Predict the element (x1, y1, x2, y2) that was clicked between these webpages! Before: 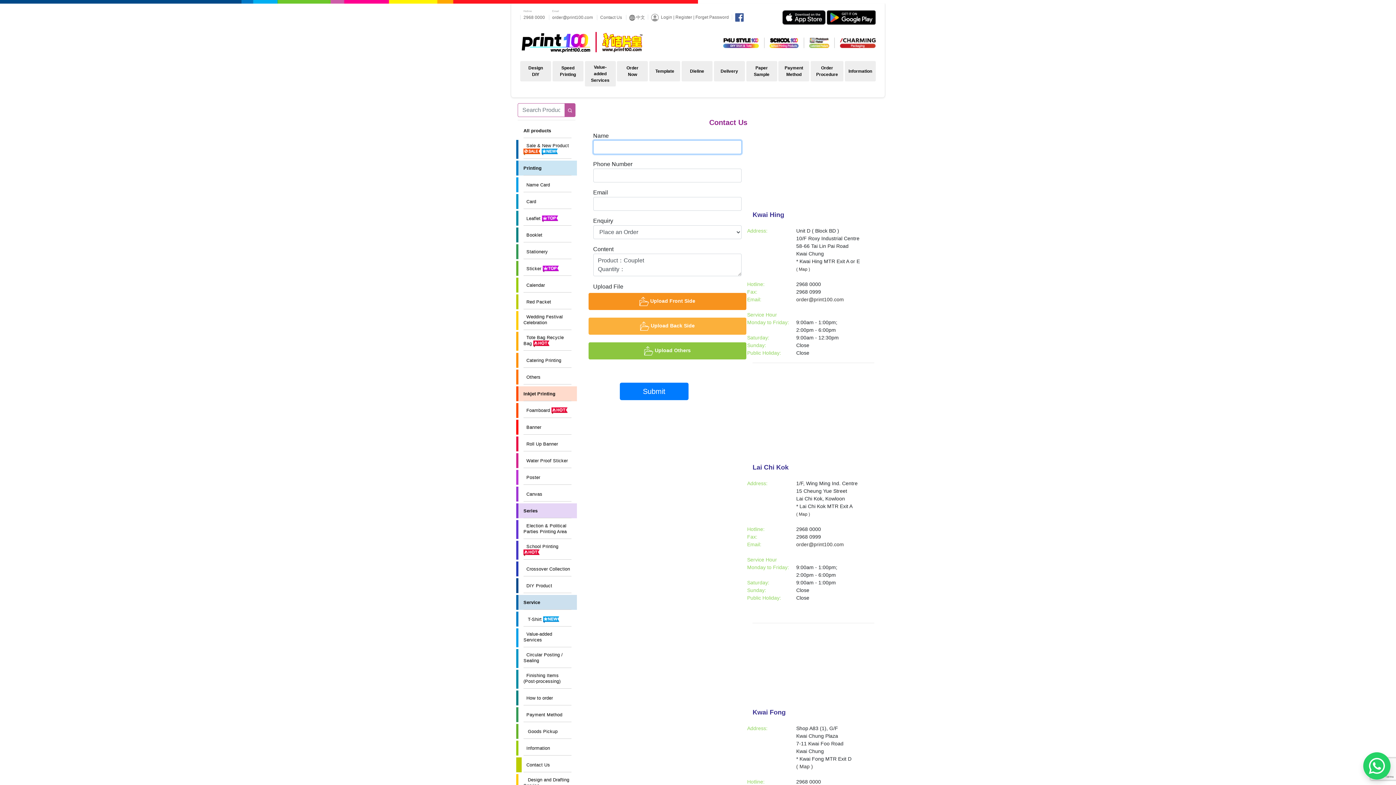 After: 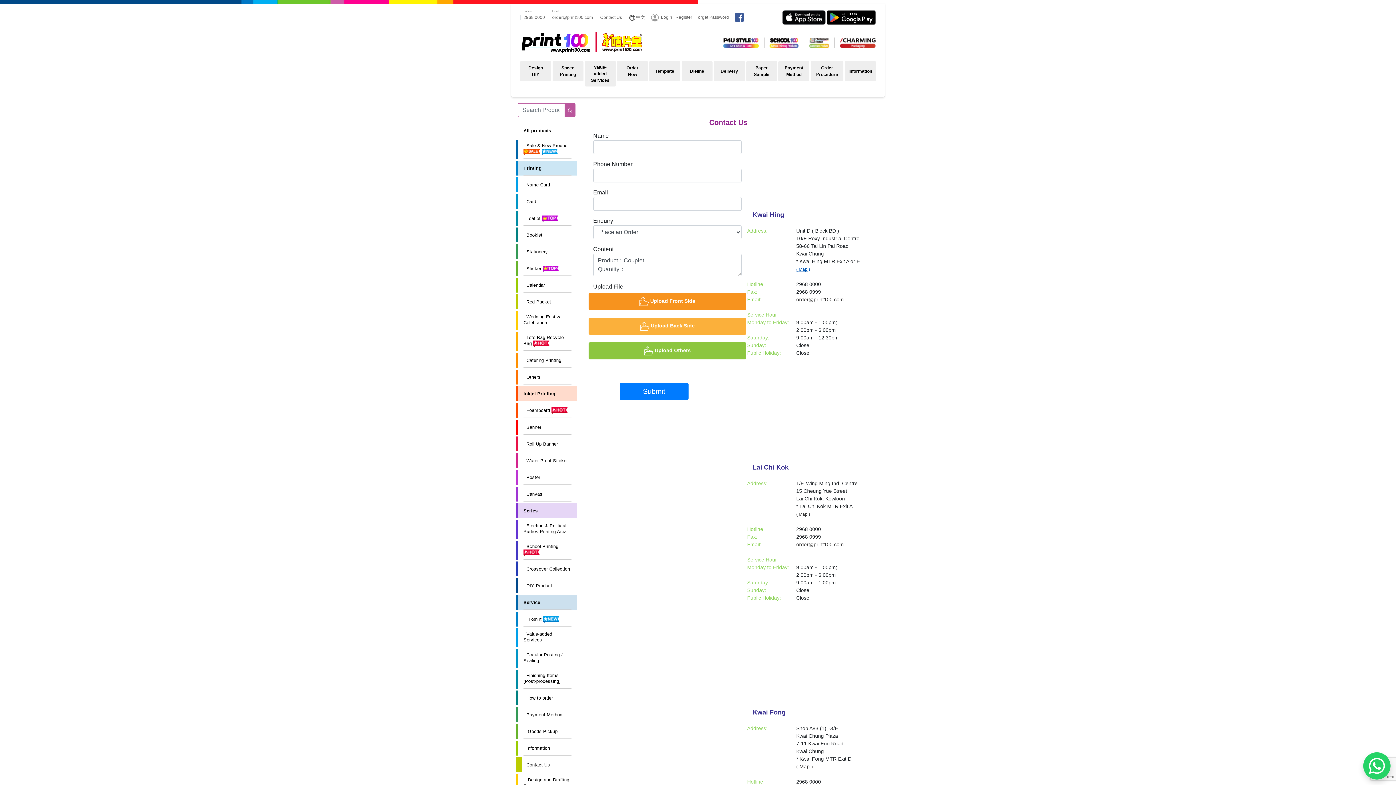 Action: label: ( Map ) bbox: (796, 266, 810, 272)